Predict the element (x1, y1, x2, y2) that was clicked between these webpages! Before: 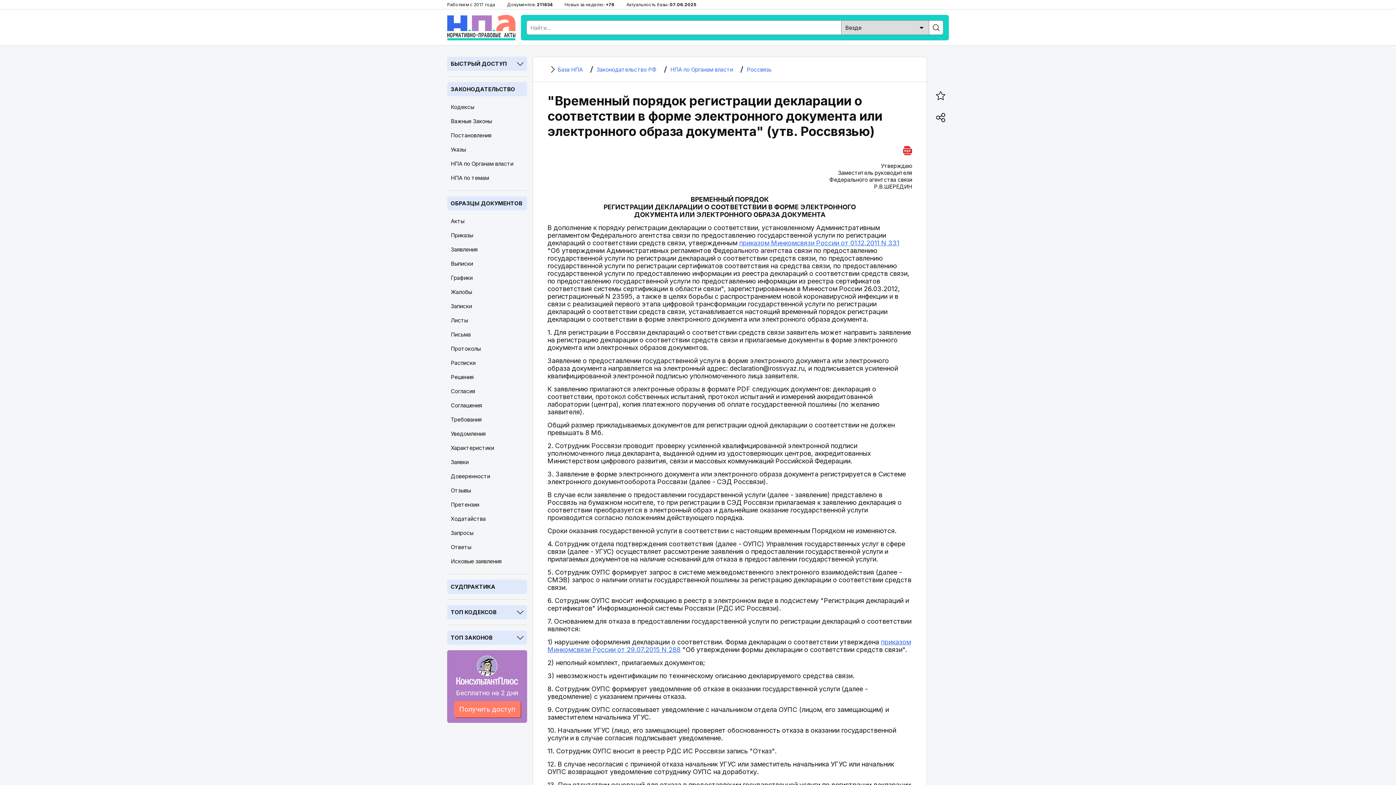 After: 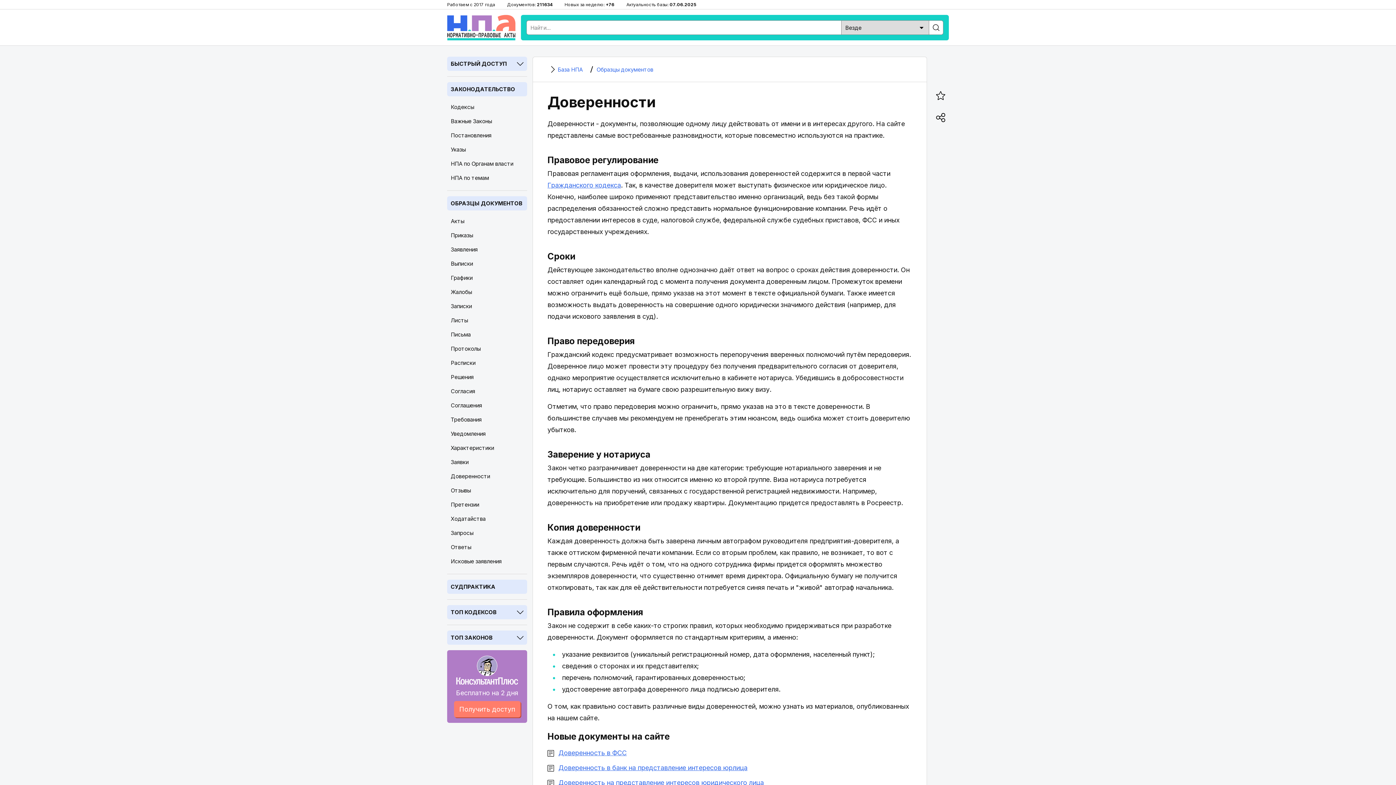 Action: bbox: (447, 469, 527, 483) label: Доверенности